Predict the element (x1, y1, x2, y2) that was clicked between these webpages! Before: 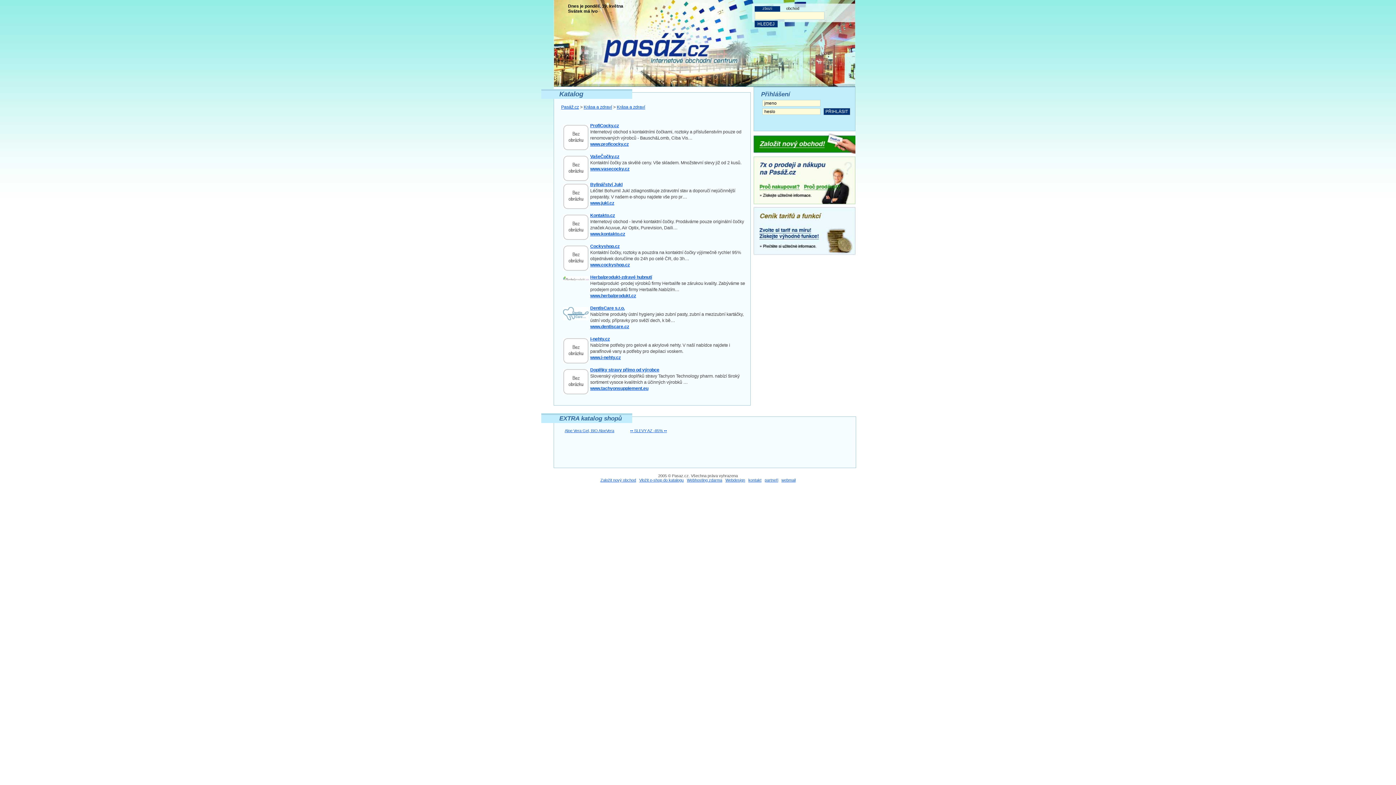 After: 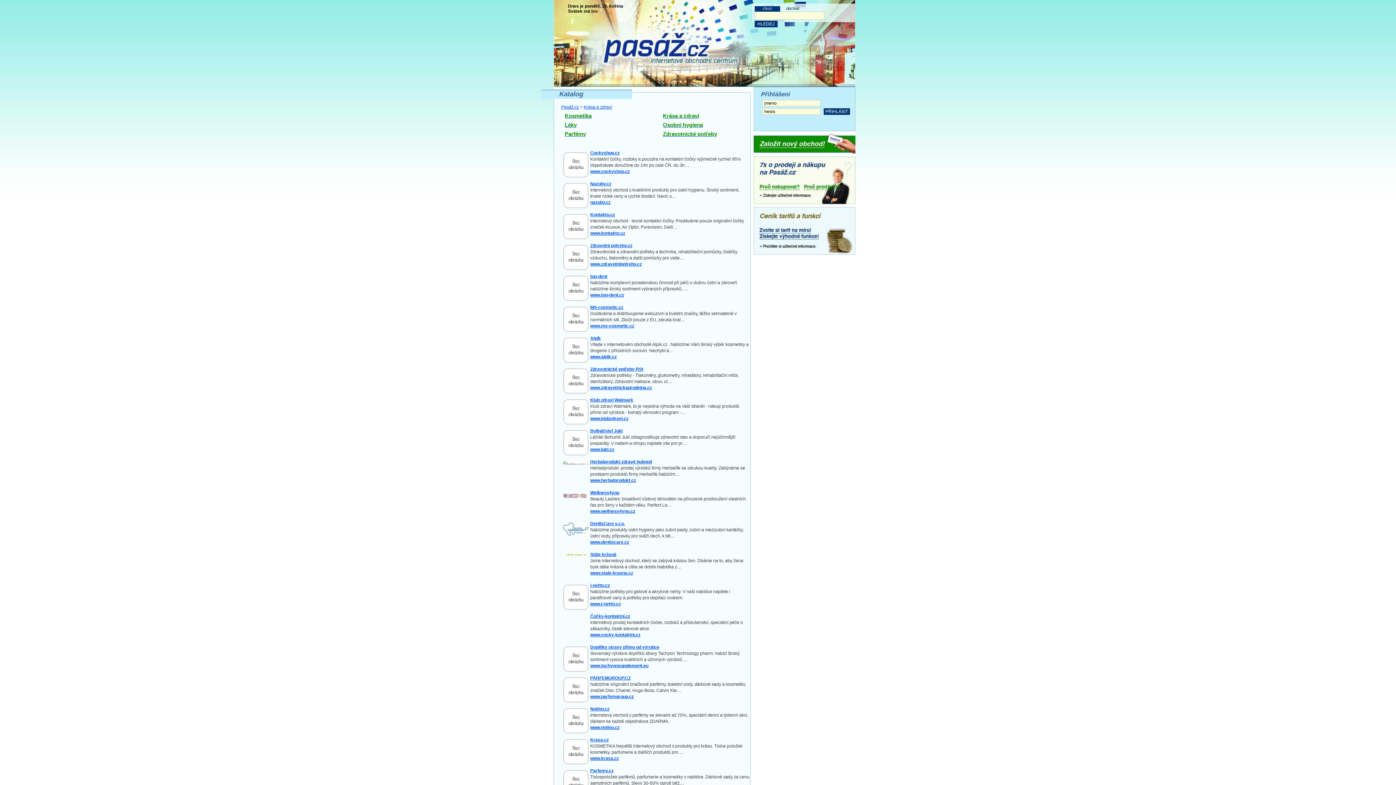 Action: label: Krása a zdraví bbox: (583, 104, 612, 109)